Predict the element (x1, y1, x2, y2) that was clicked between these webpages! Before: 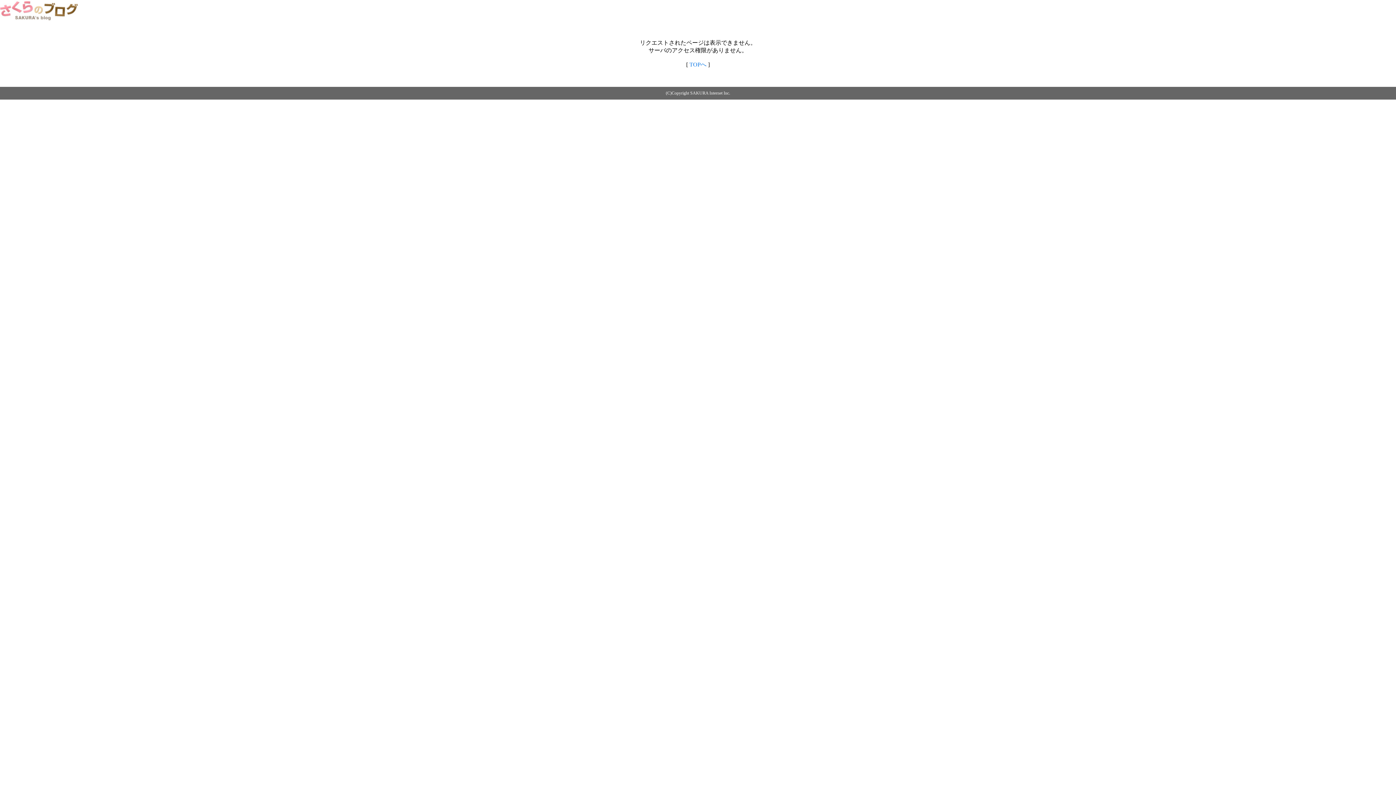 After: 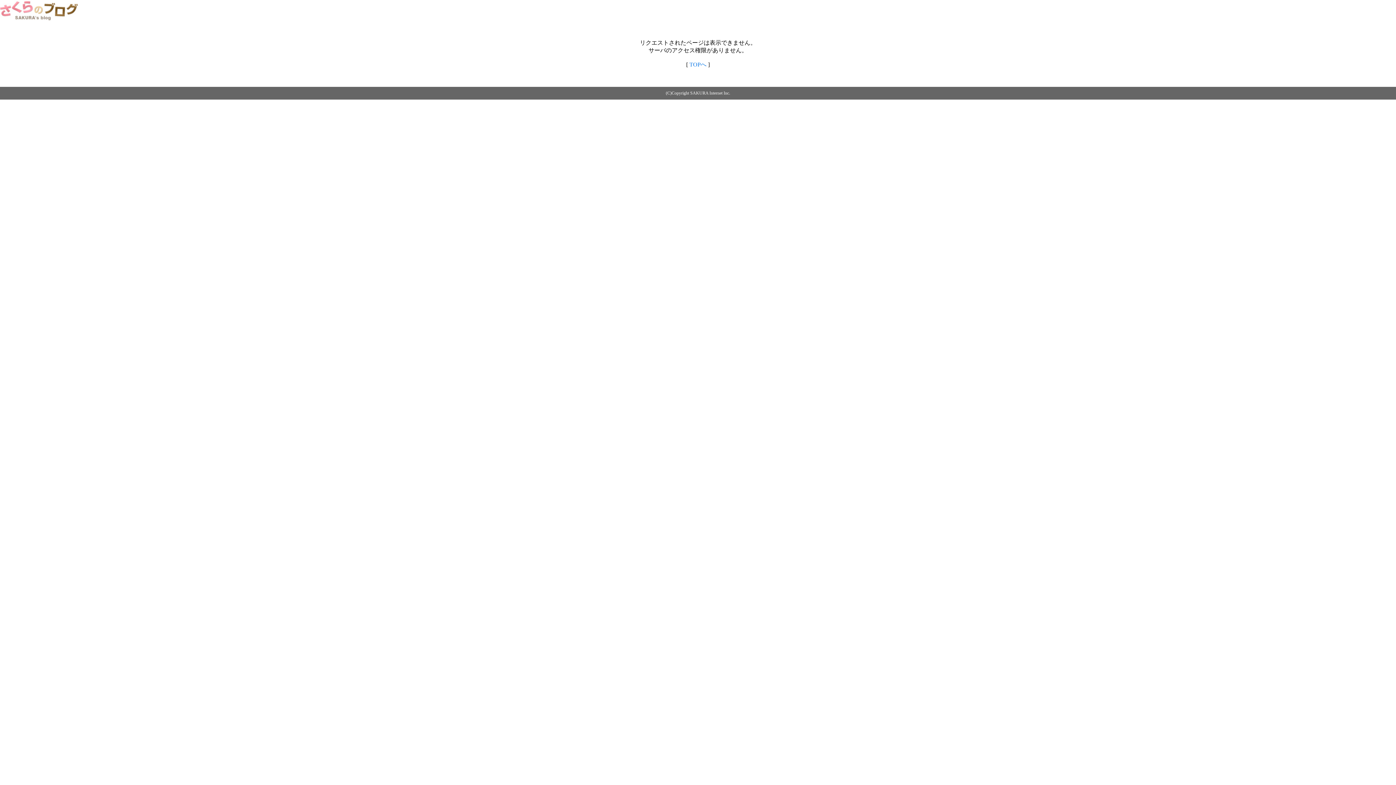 Action: bbox: (0, 14, 79, 20)